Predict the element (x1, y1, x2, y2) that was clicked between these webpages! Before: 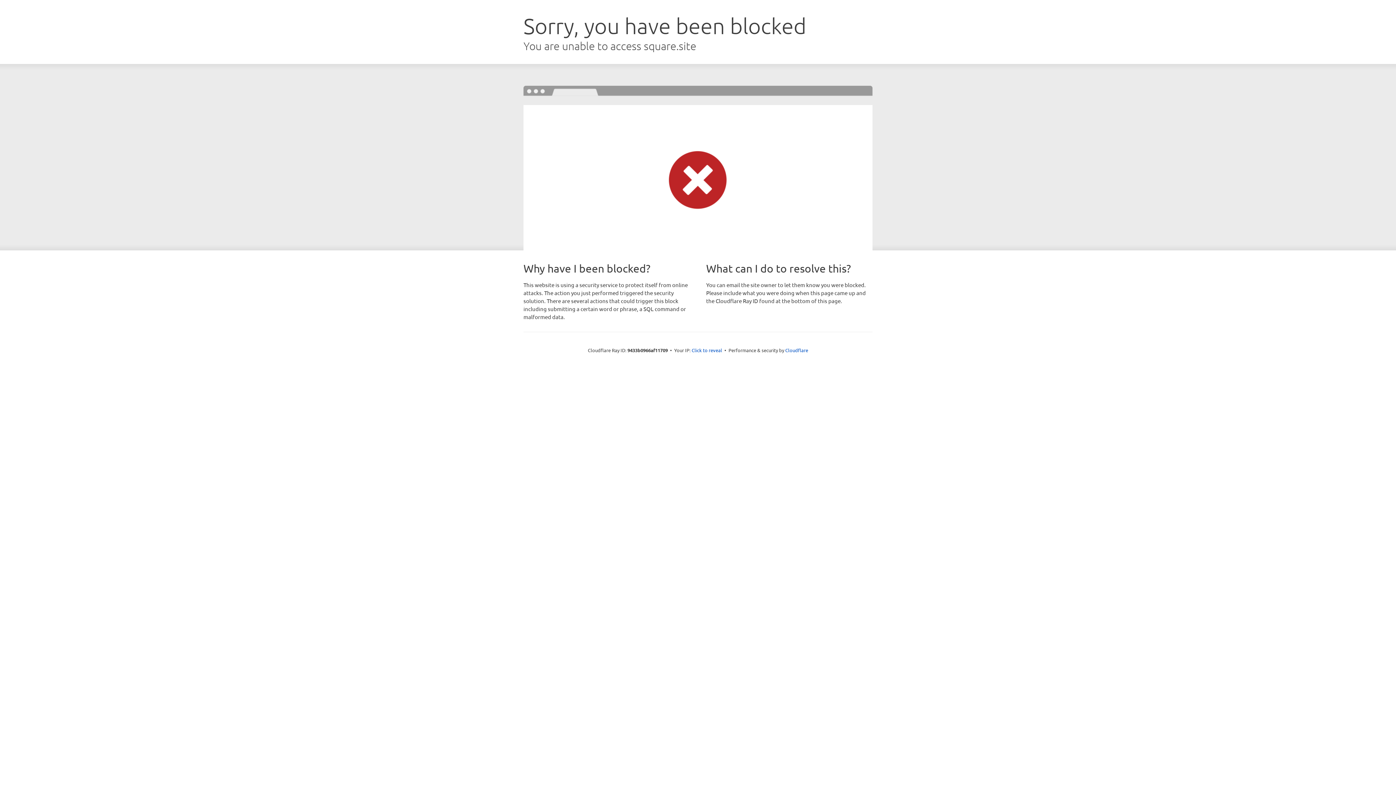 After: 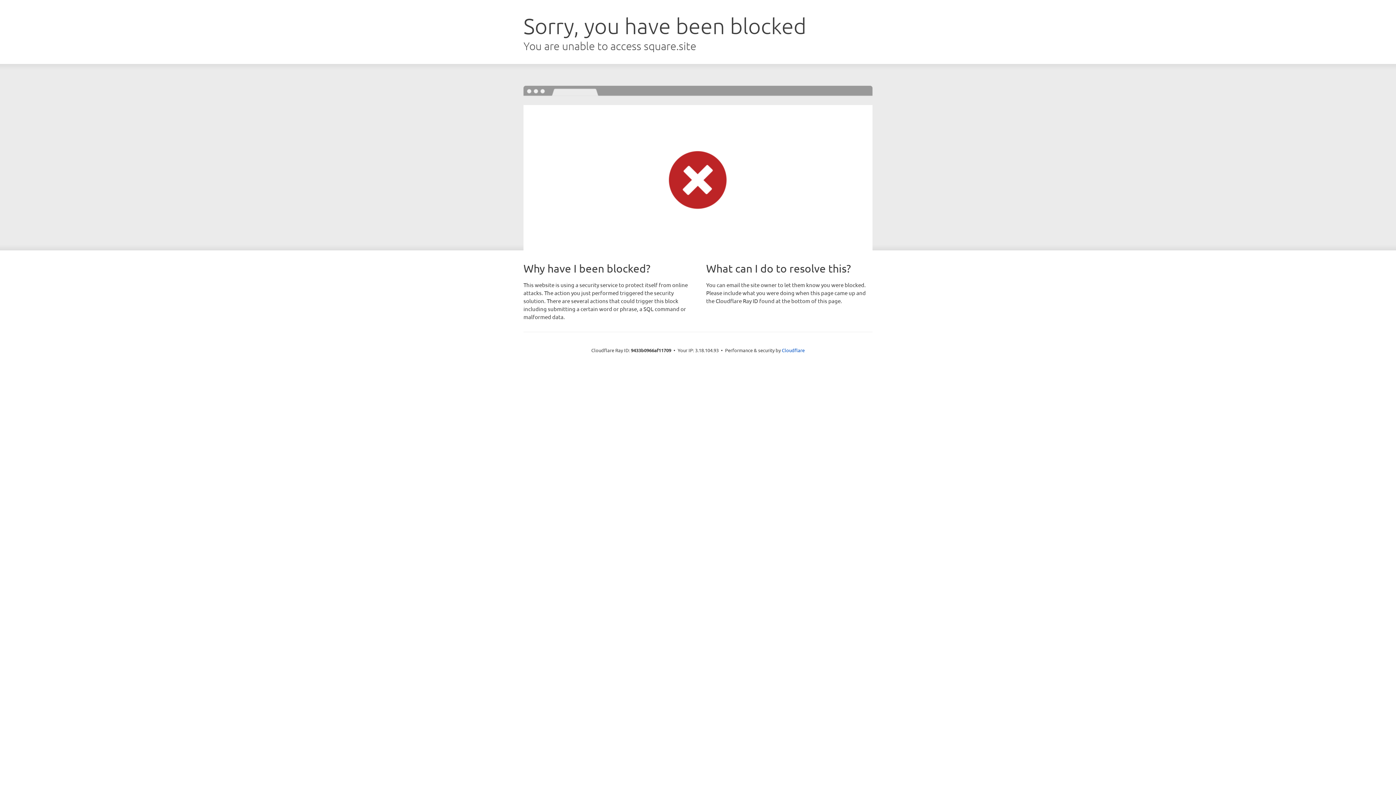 Action: label: Click to reveal bbox: (691, 346, 722, 353)